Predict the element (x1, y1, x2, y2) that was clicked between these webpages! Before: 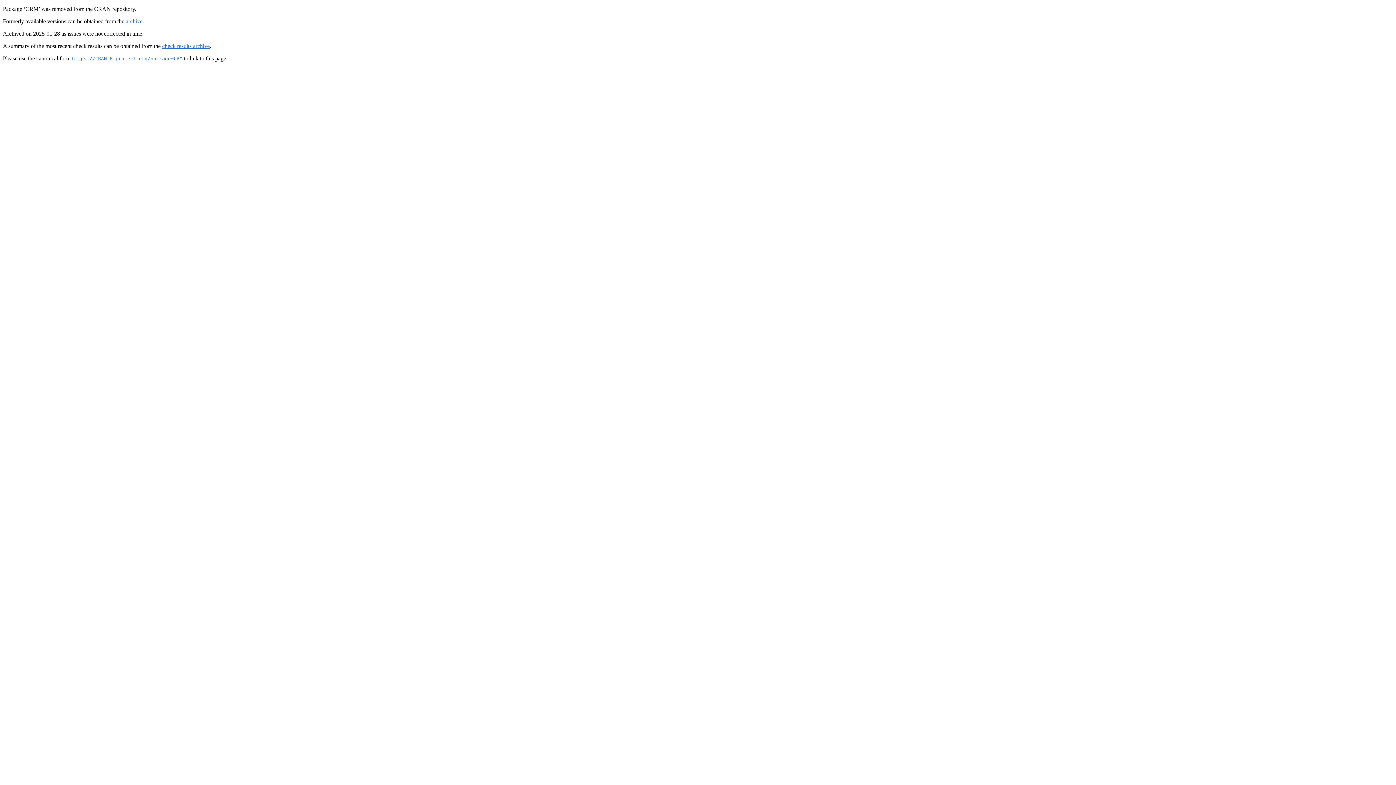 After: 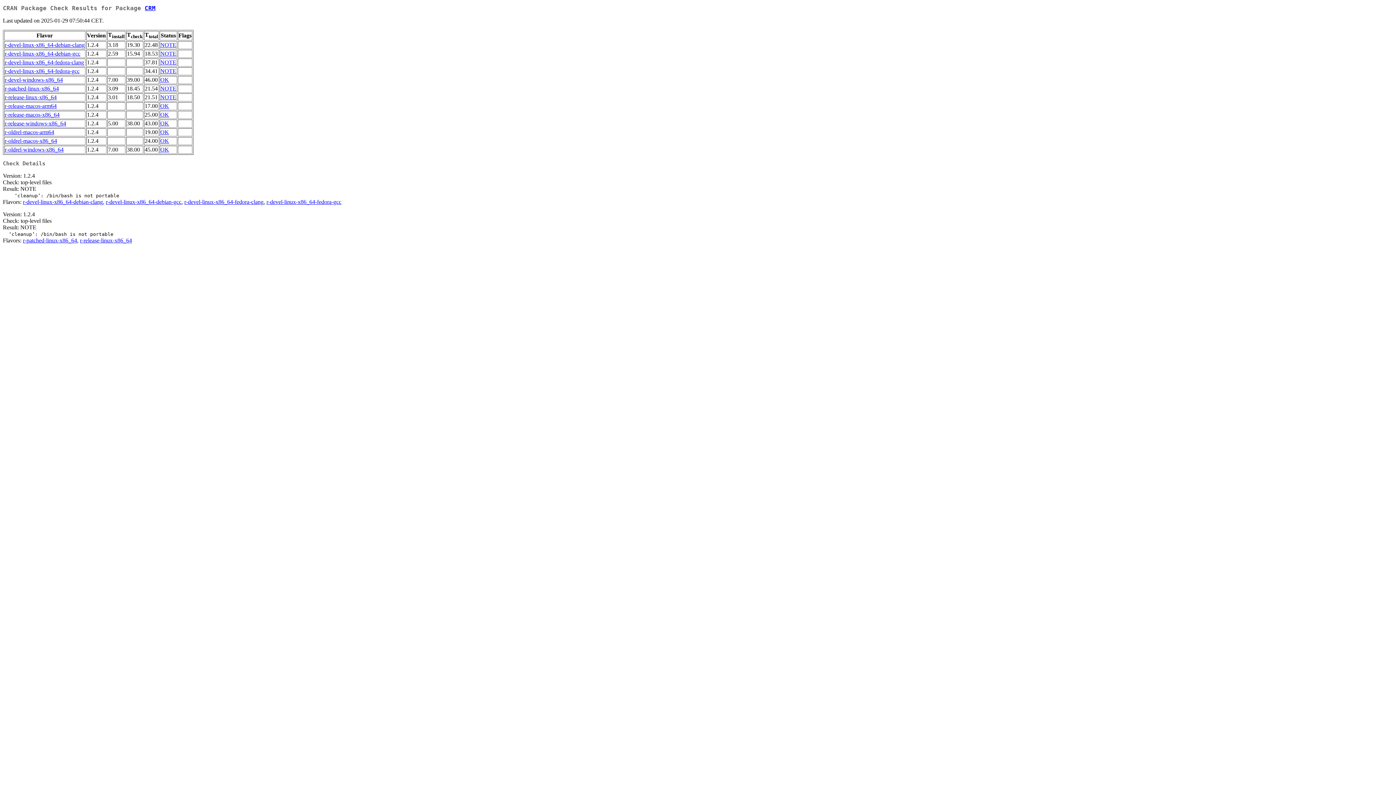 Action: bbox: (162, 42, 209, 49) label: check results archive